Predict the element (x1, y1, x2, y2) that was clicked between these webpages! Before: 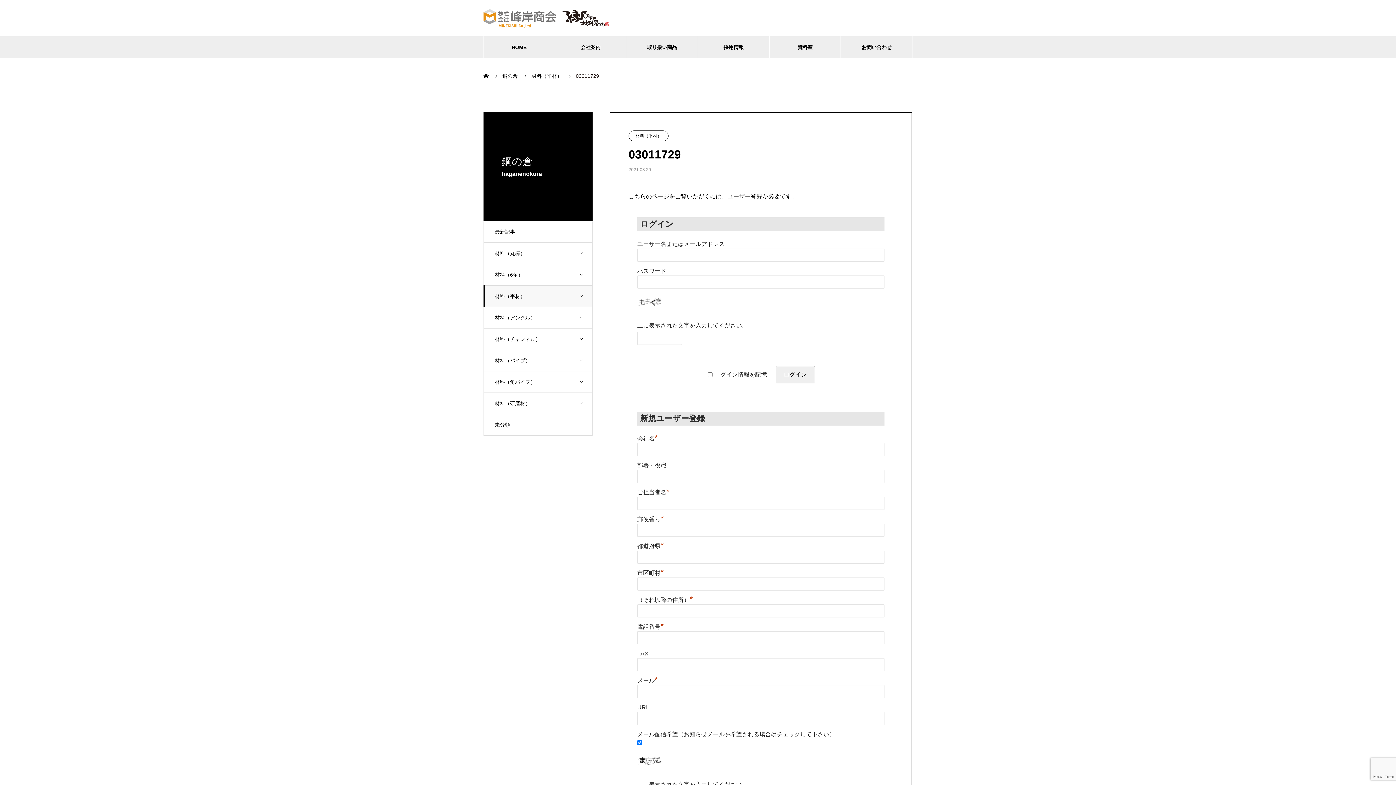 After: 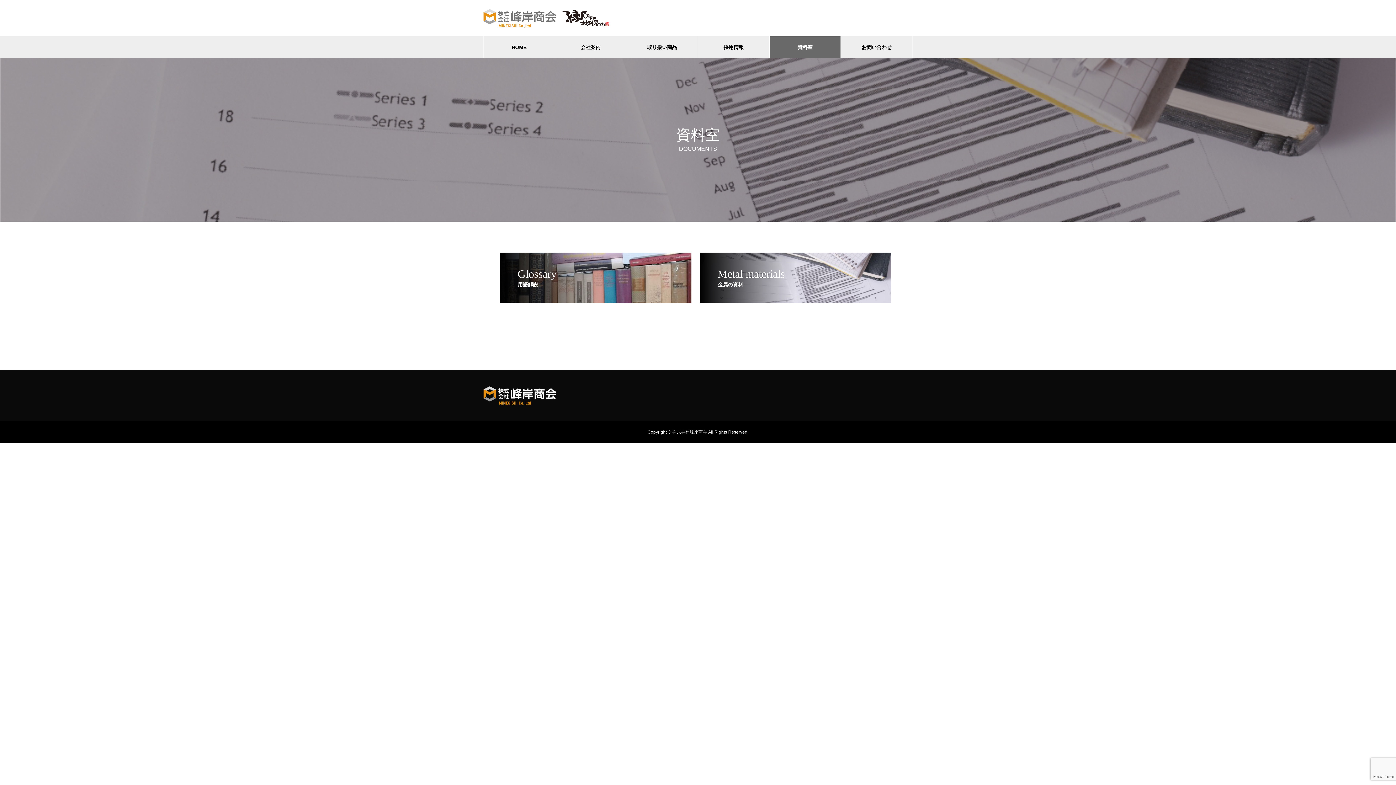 Action: bbox: (769, 36, 840, 58) label: 資料室